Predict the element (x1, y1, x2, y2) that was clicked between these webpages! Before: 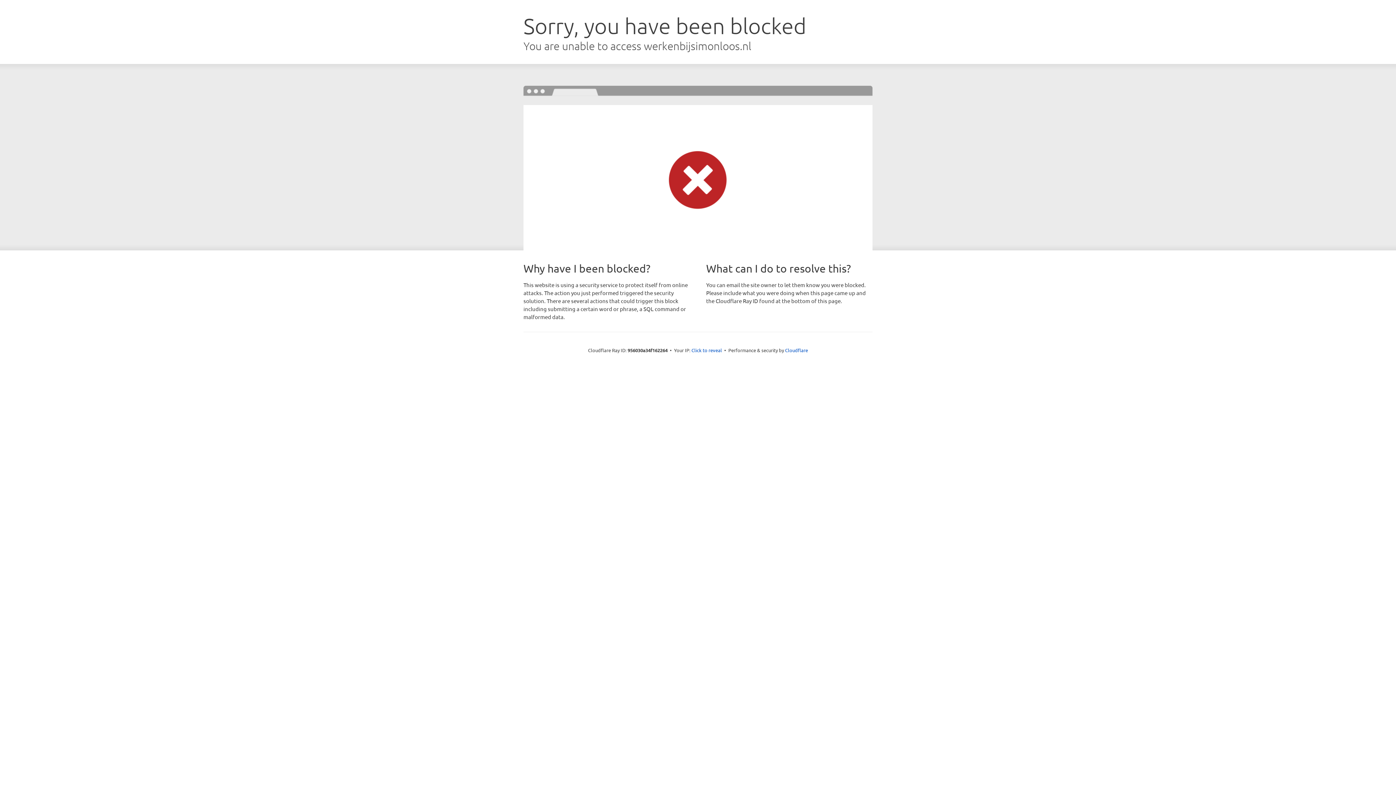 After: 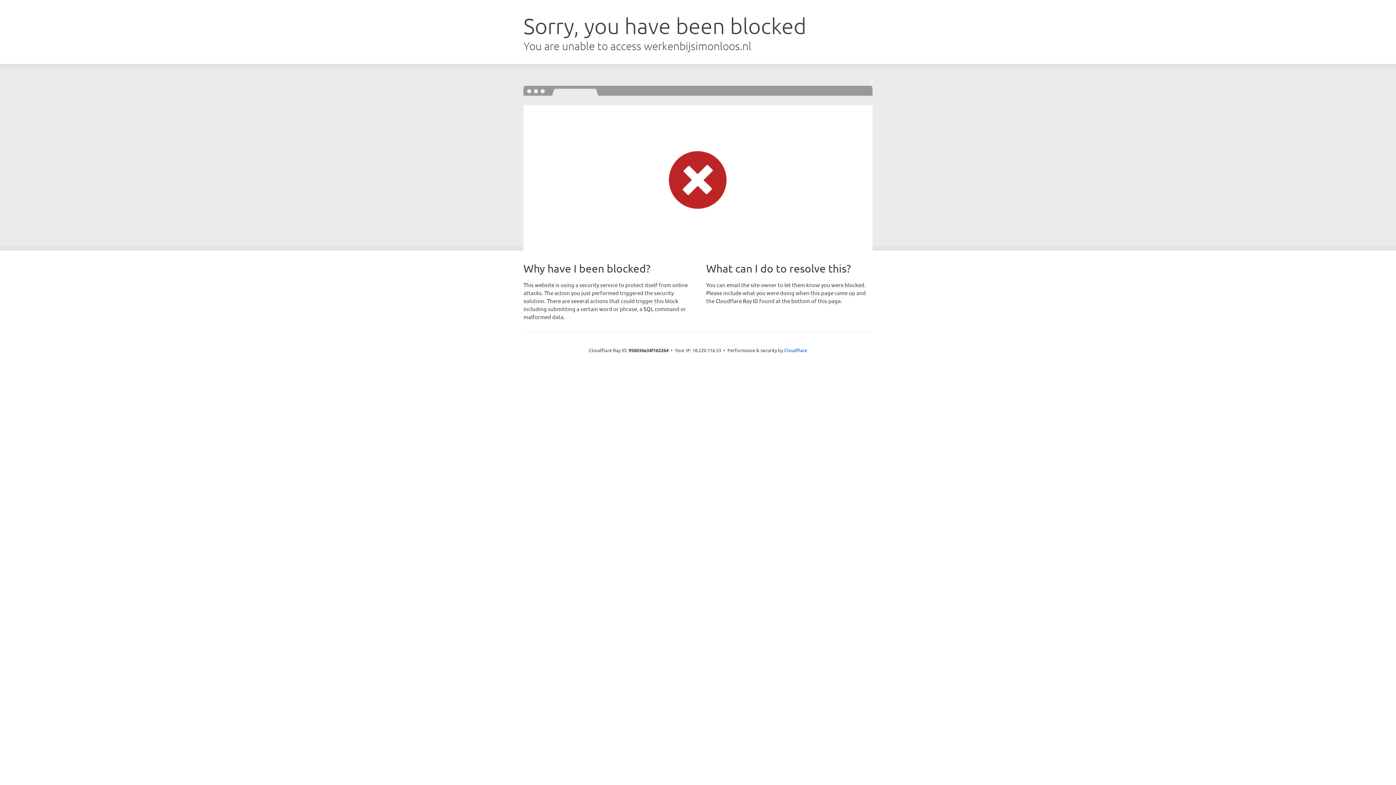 Action: label: Click to reveal bbox: (691, 346, 722, 353)